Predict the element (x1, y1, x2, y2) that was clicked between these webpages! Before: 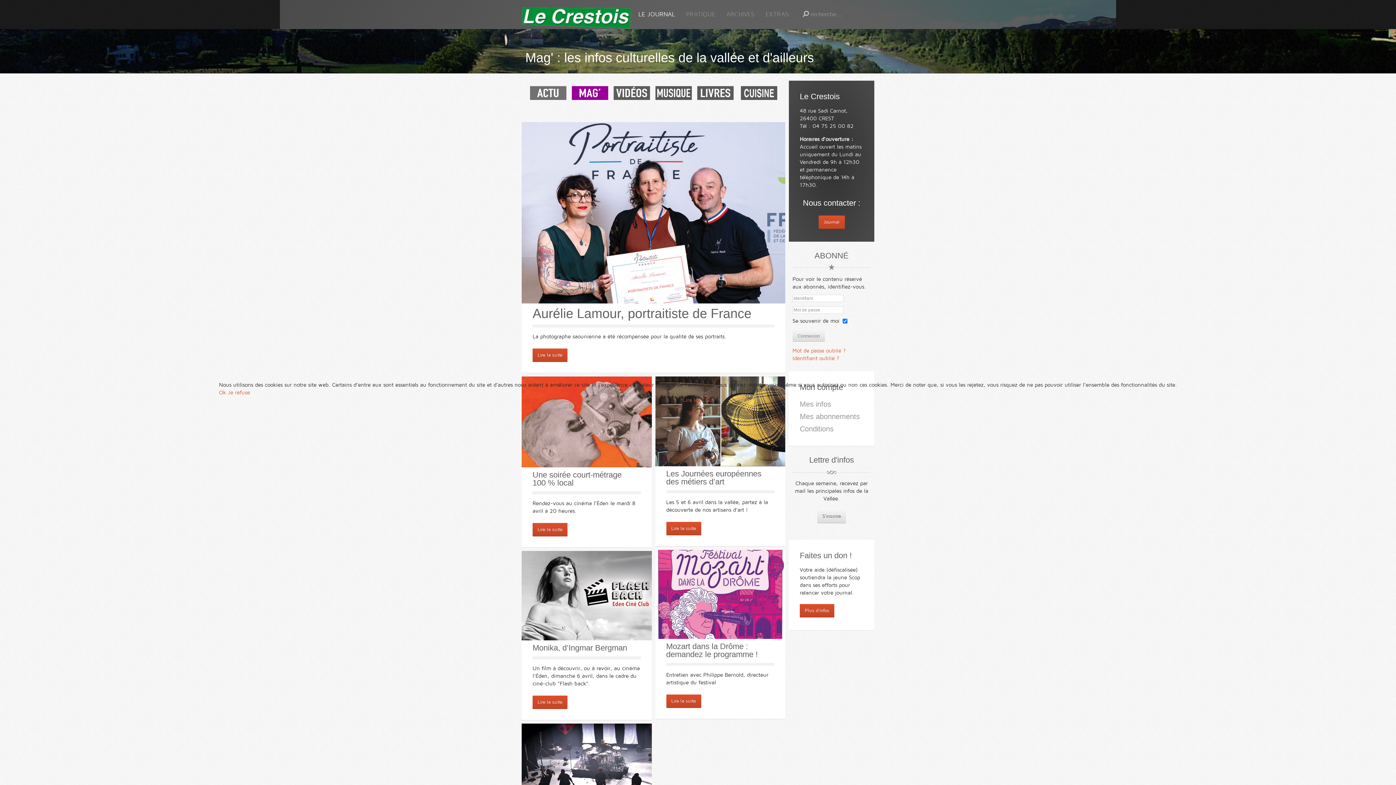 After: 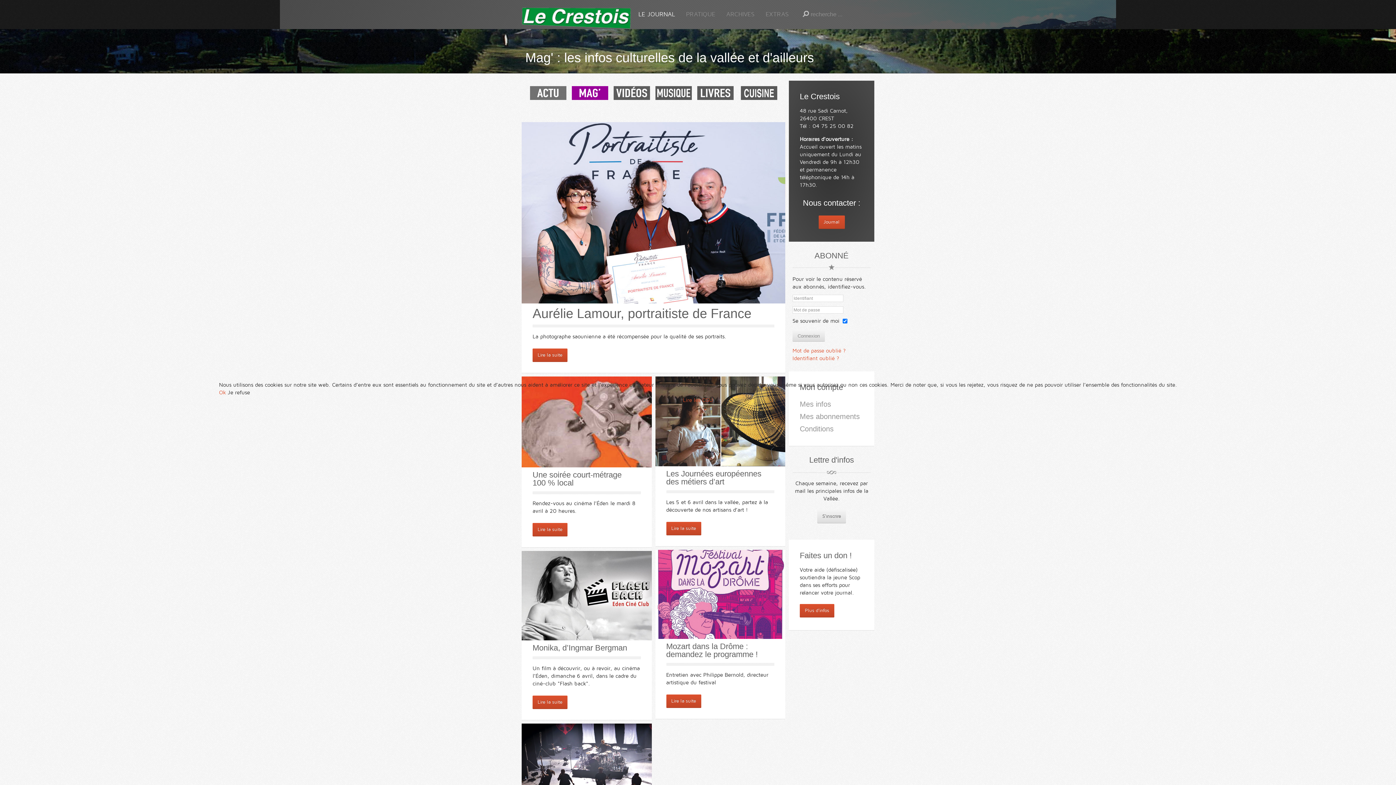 Action: bbox: (227, 389, 250, 395) label: Je refuse